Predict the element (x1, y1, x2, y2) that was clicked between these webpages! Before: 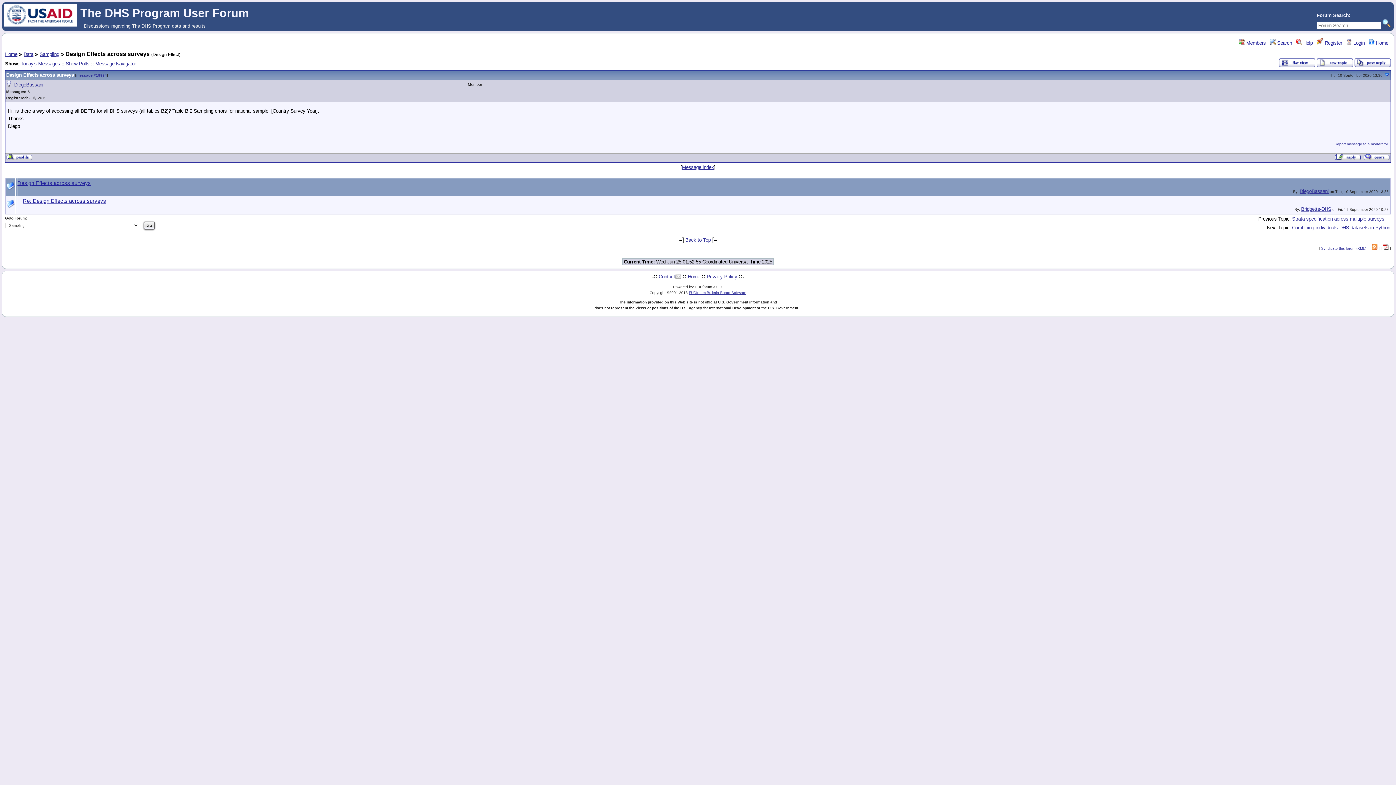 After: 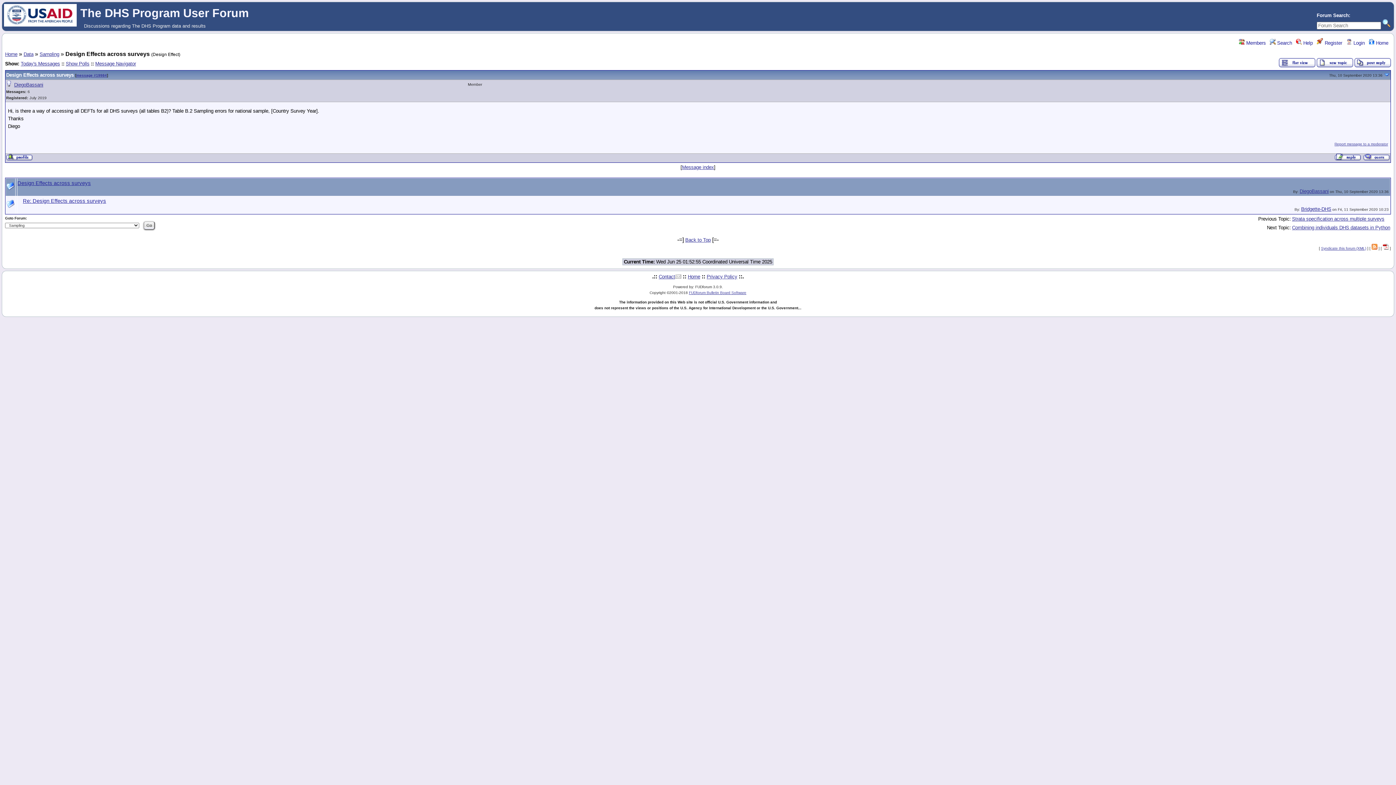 Action: bbox: (1383, 246, 1389, 250)